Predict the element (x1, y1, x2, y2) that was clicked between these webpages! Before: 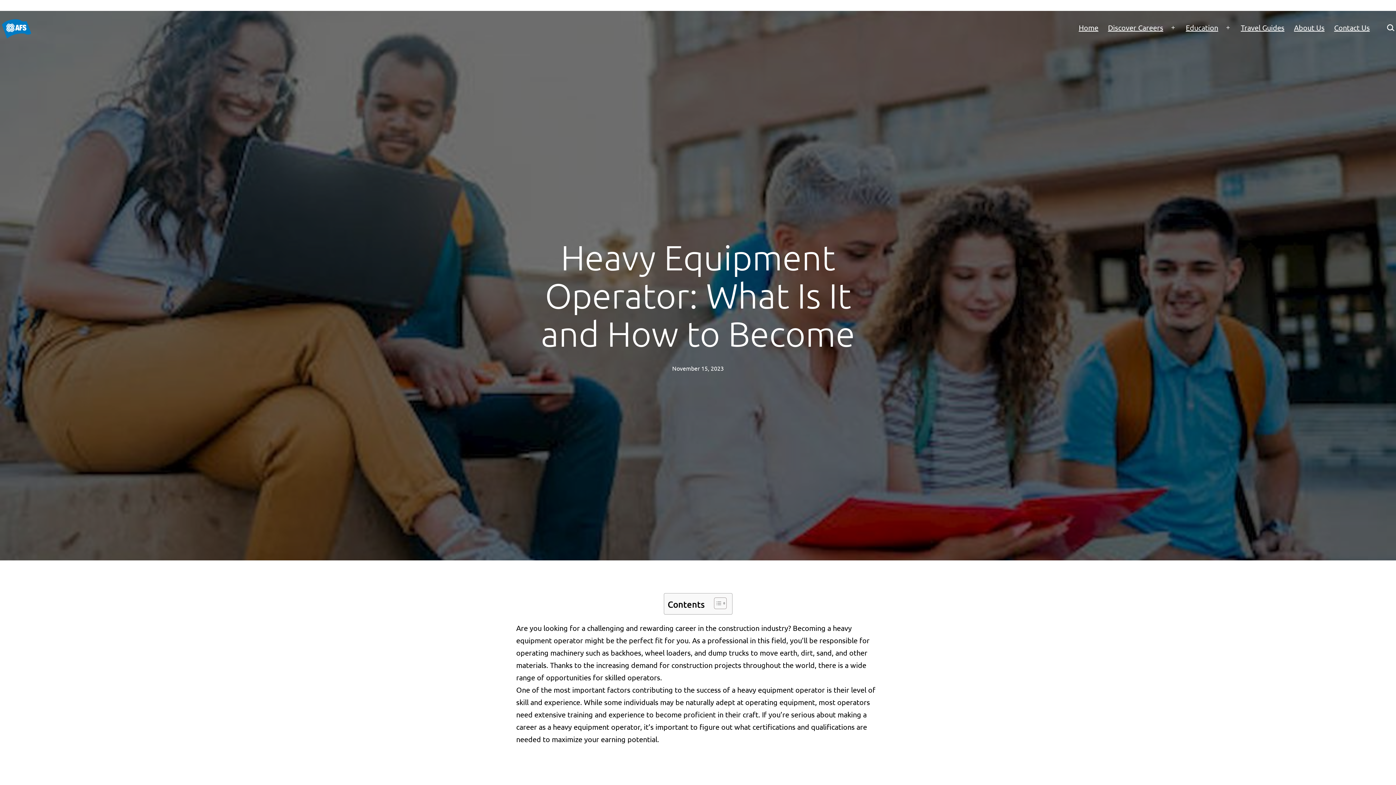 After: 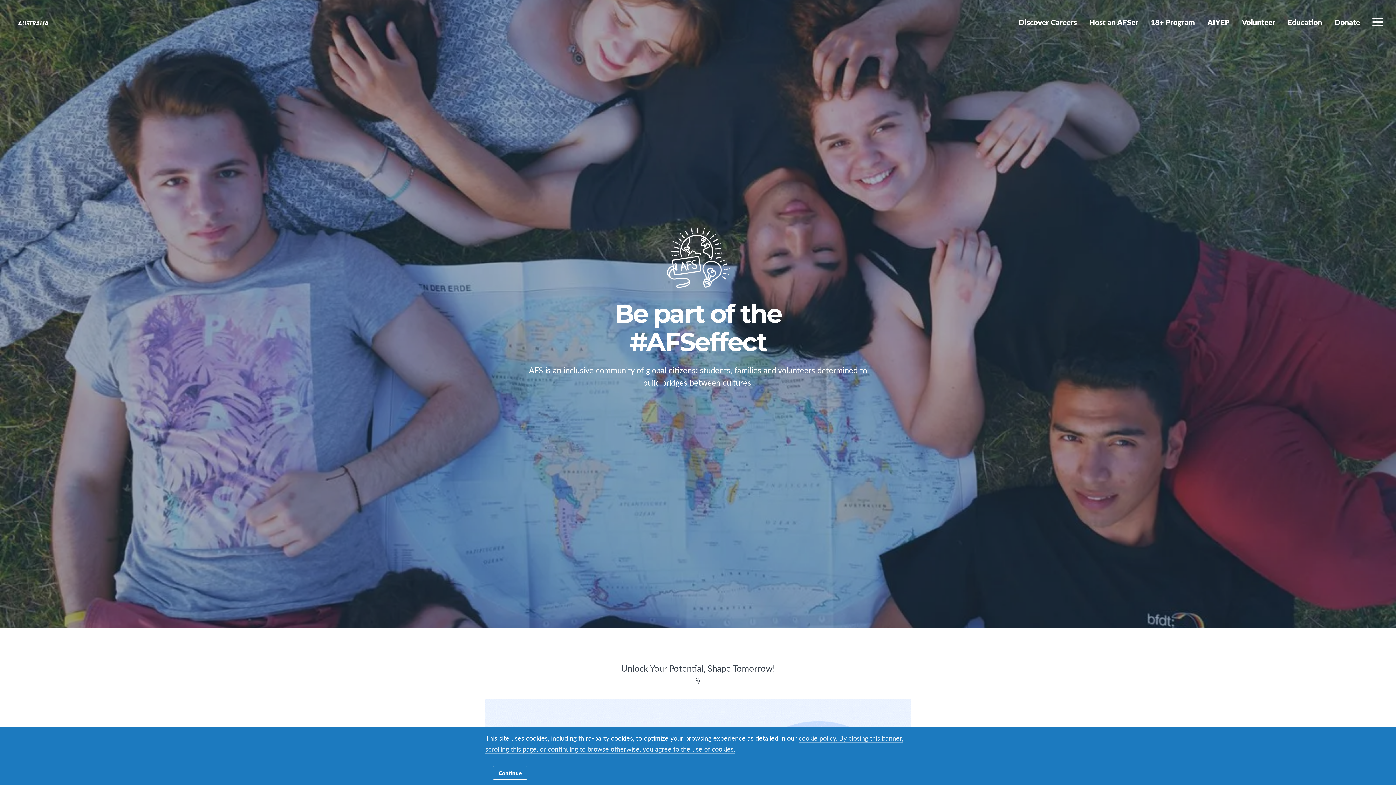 Action: bbox: (1074, 18, 1103, 36) label: Home